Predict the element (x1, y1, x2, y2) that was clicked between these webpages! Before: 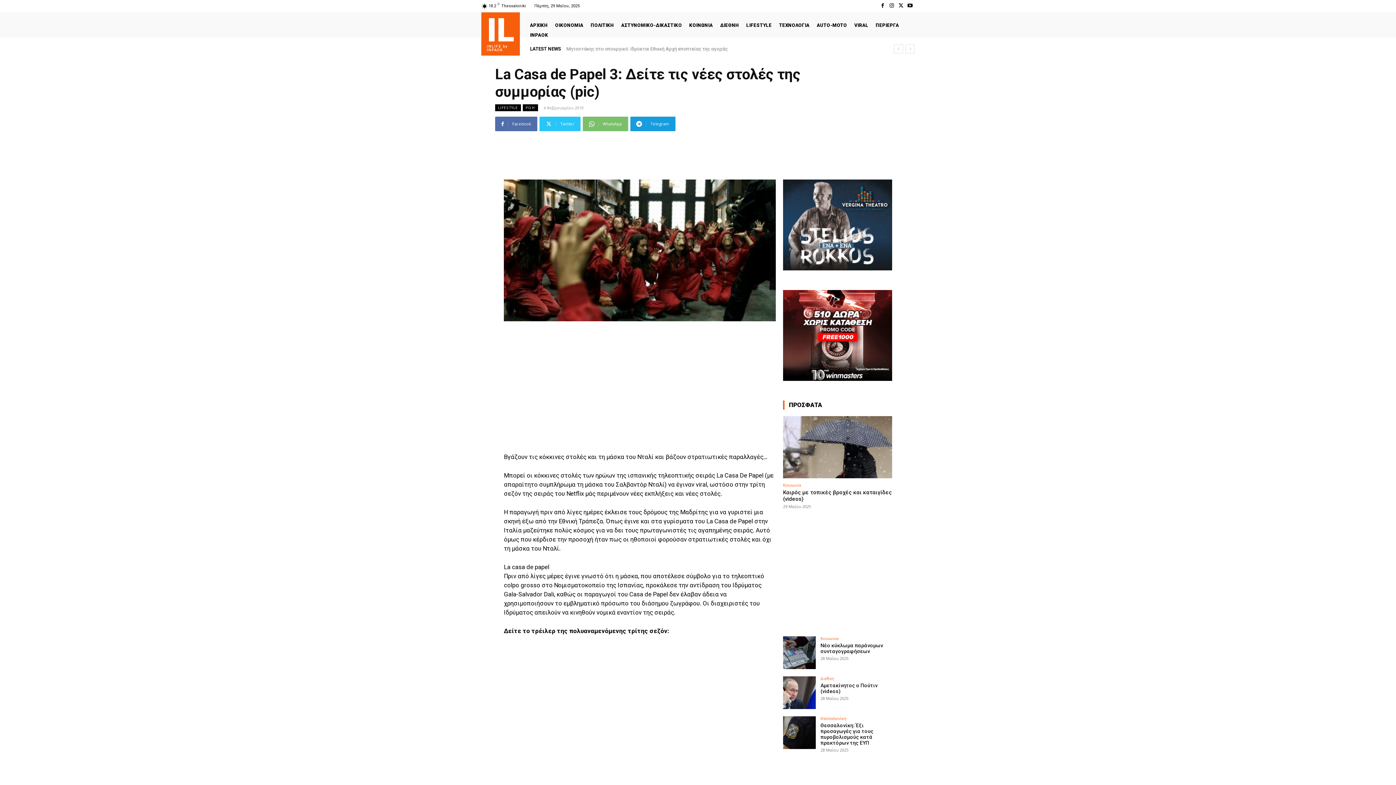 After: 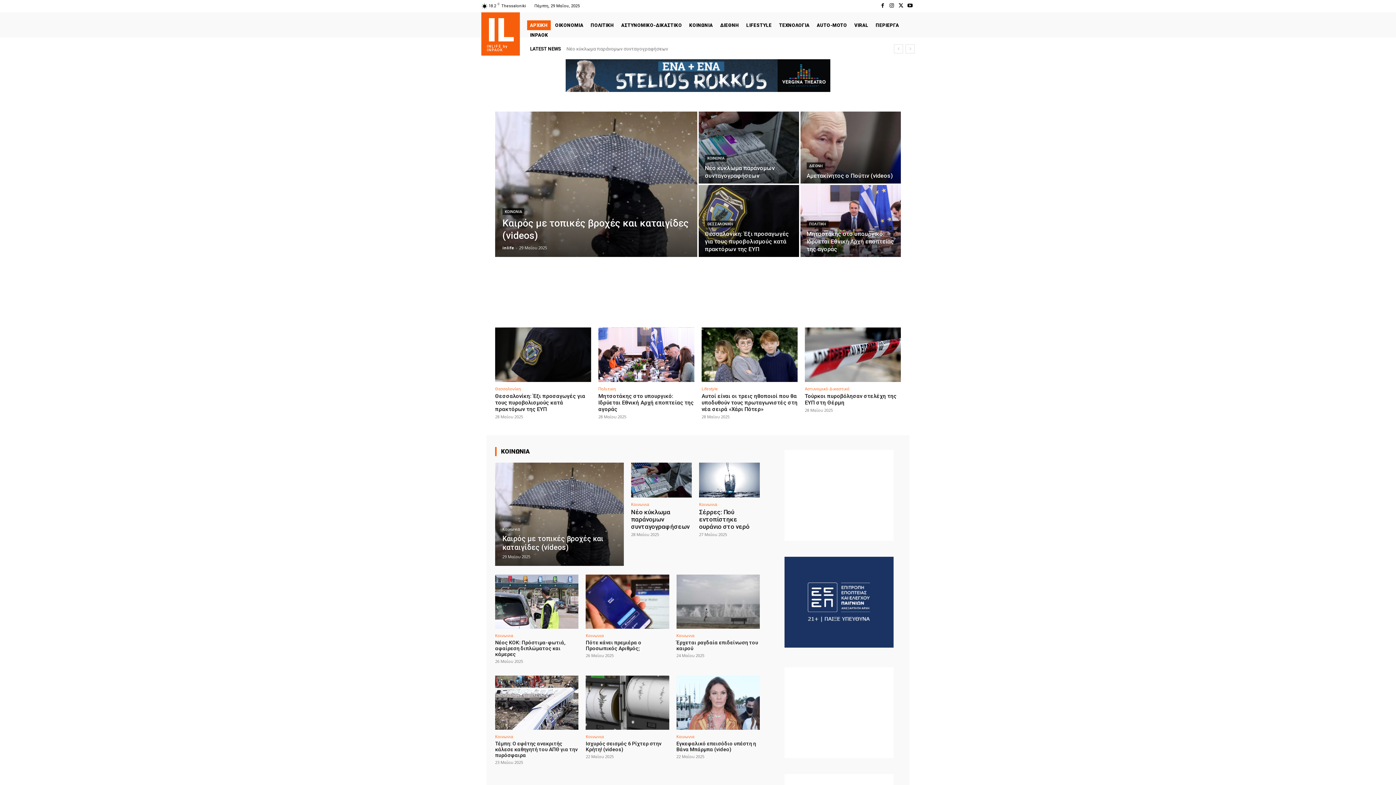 Action: bbox: (486, 14, 514, 52) label: IL
INLIFE by INPAOK